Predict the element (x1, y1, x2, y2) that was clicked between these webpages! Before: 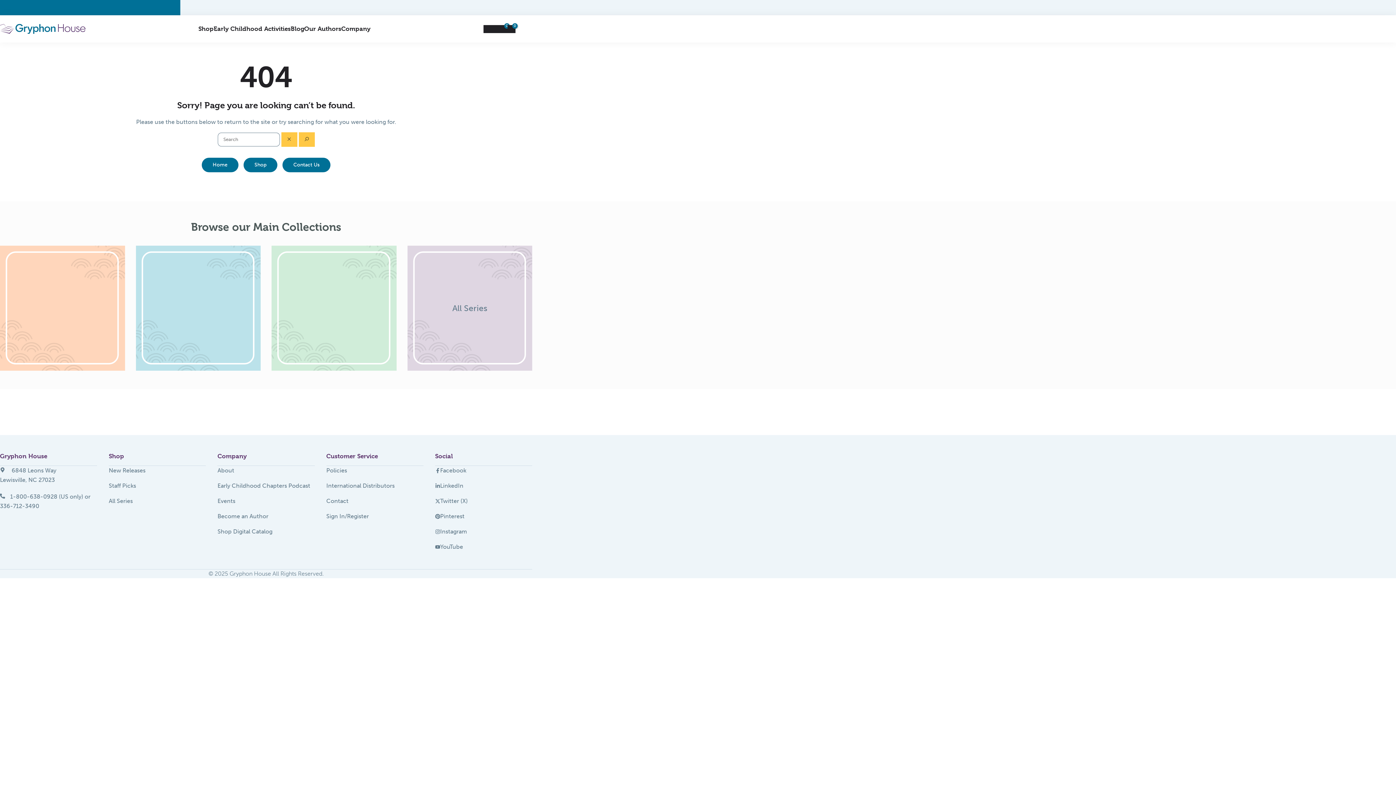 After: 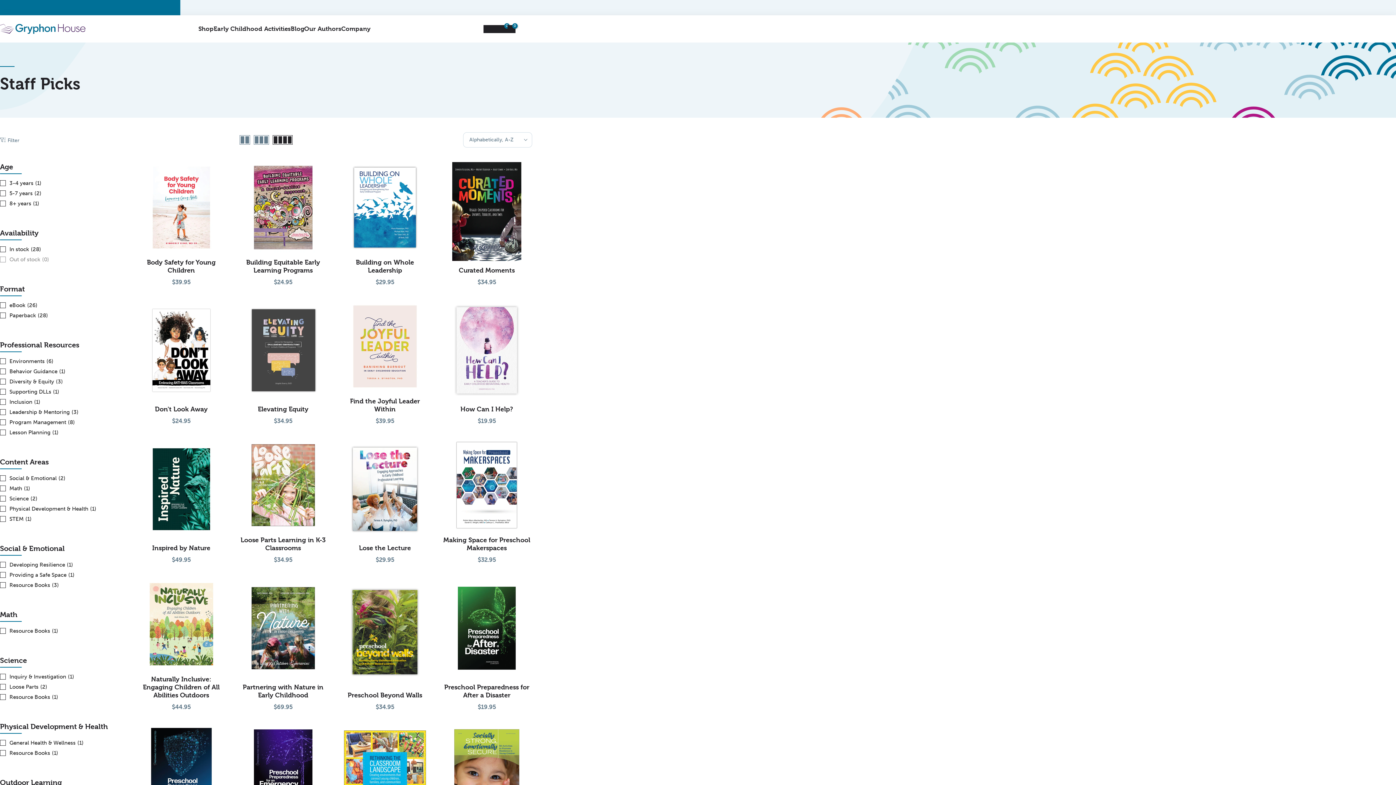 Action: label: Staff Picks bbox: (108, 481, 205, 490)